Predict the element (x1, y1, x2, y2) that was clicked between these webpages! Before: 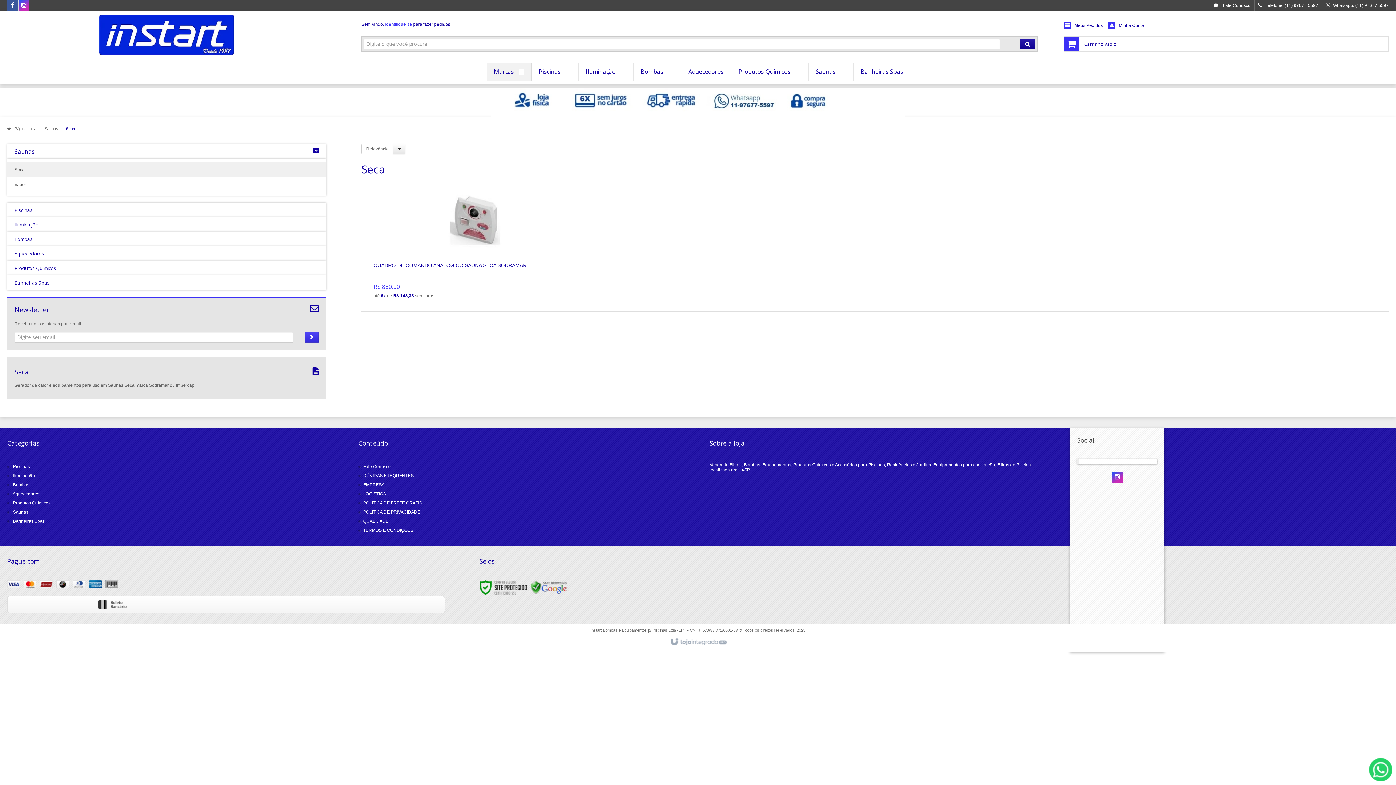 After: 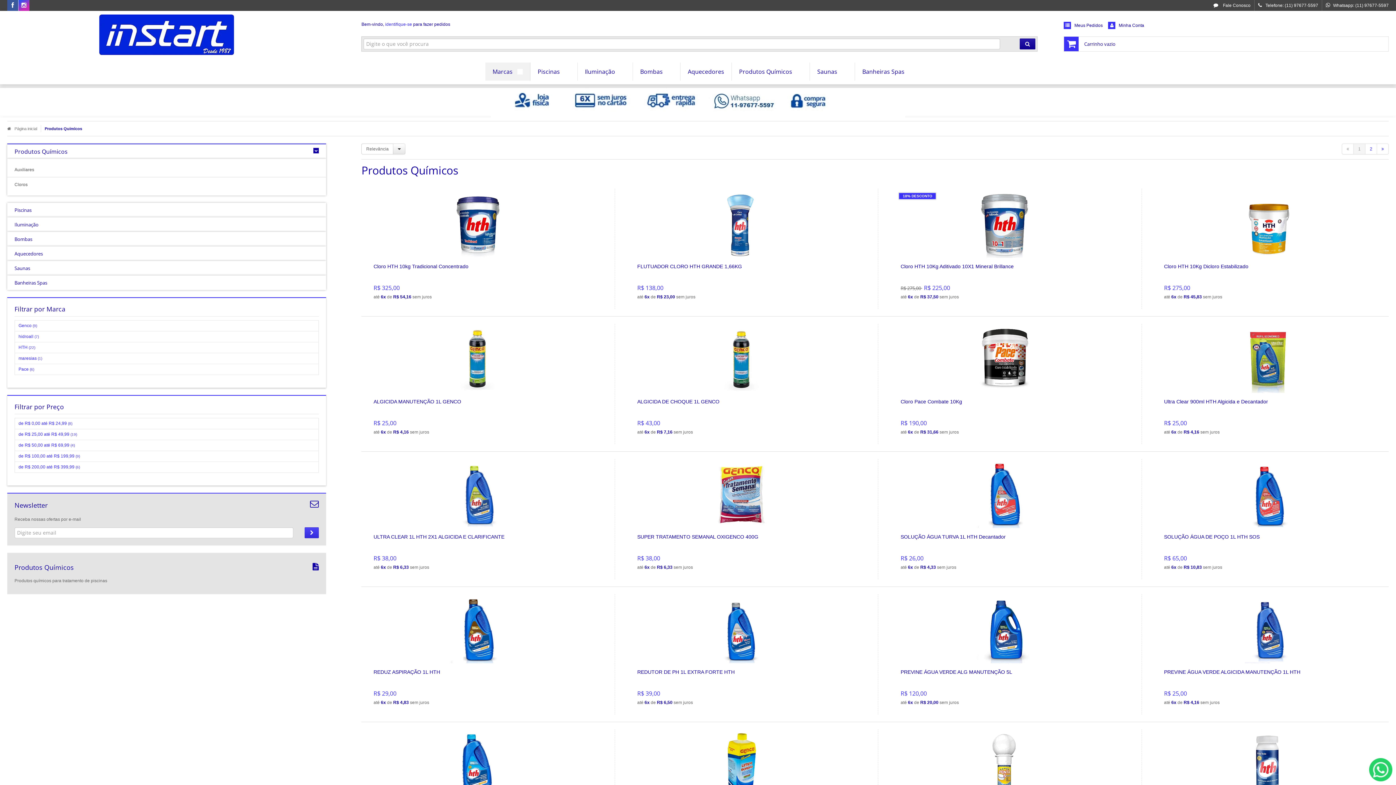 Action: label: Produtos Químicos bbox: (13, 500, 50, 505)